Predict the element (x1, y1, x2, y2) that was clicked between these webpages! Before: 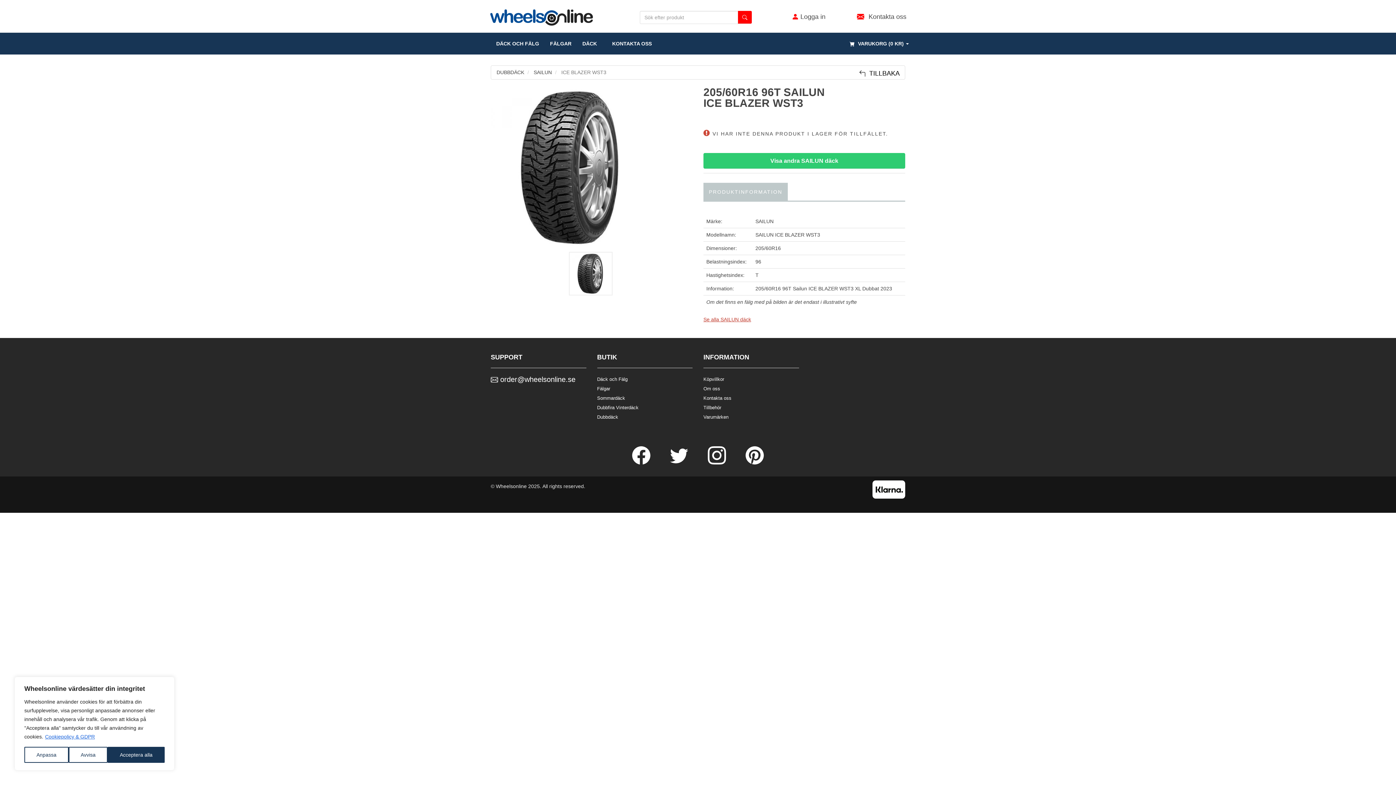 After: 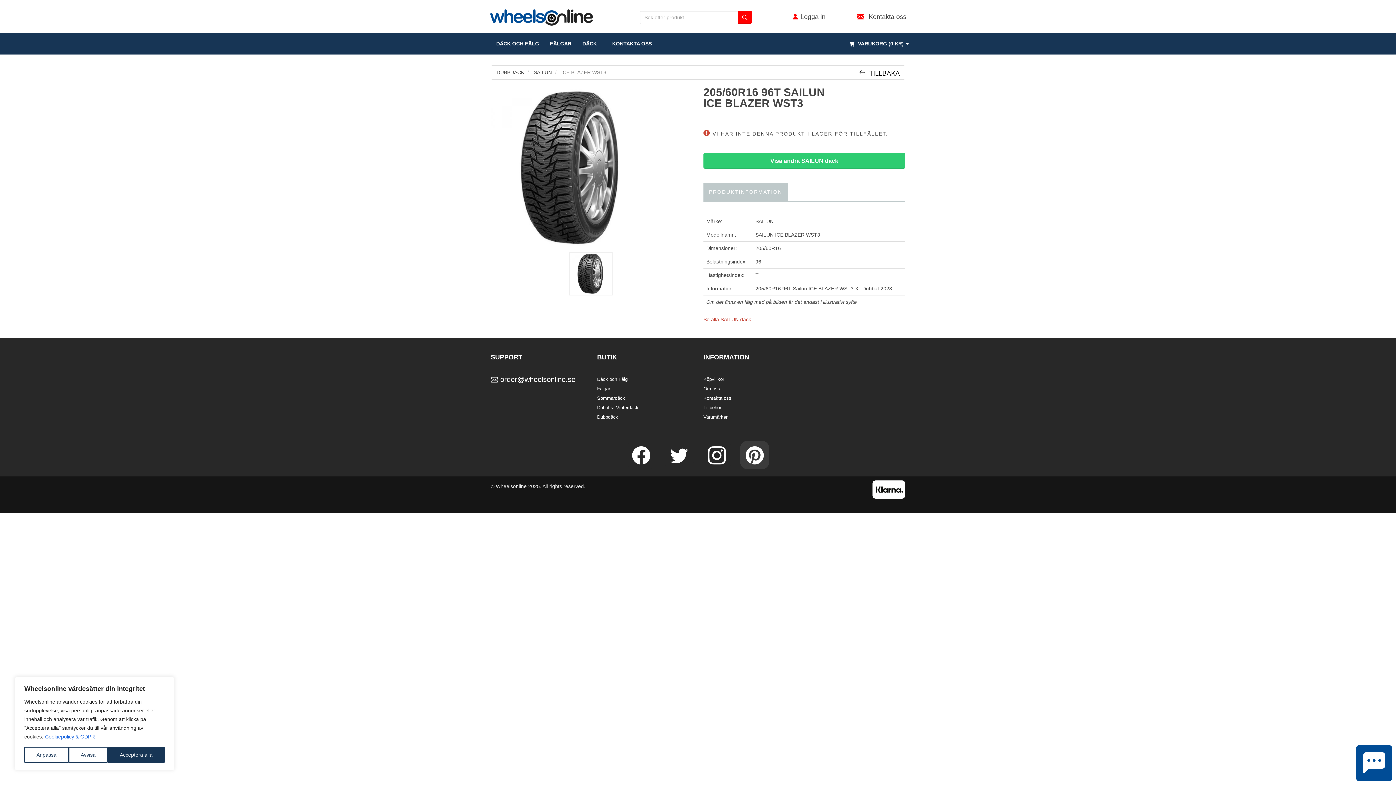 Action: label: Pinterest bbox: (736, 460, 773, 465)